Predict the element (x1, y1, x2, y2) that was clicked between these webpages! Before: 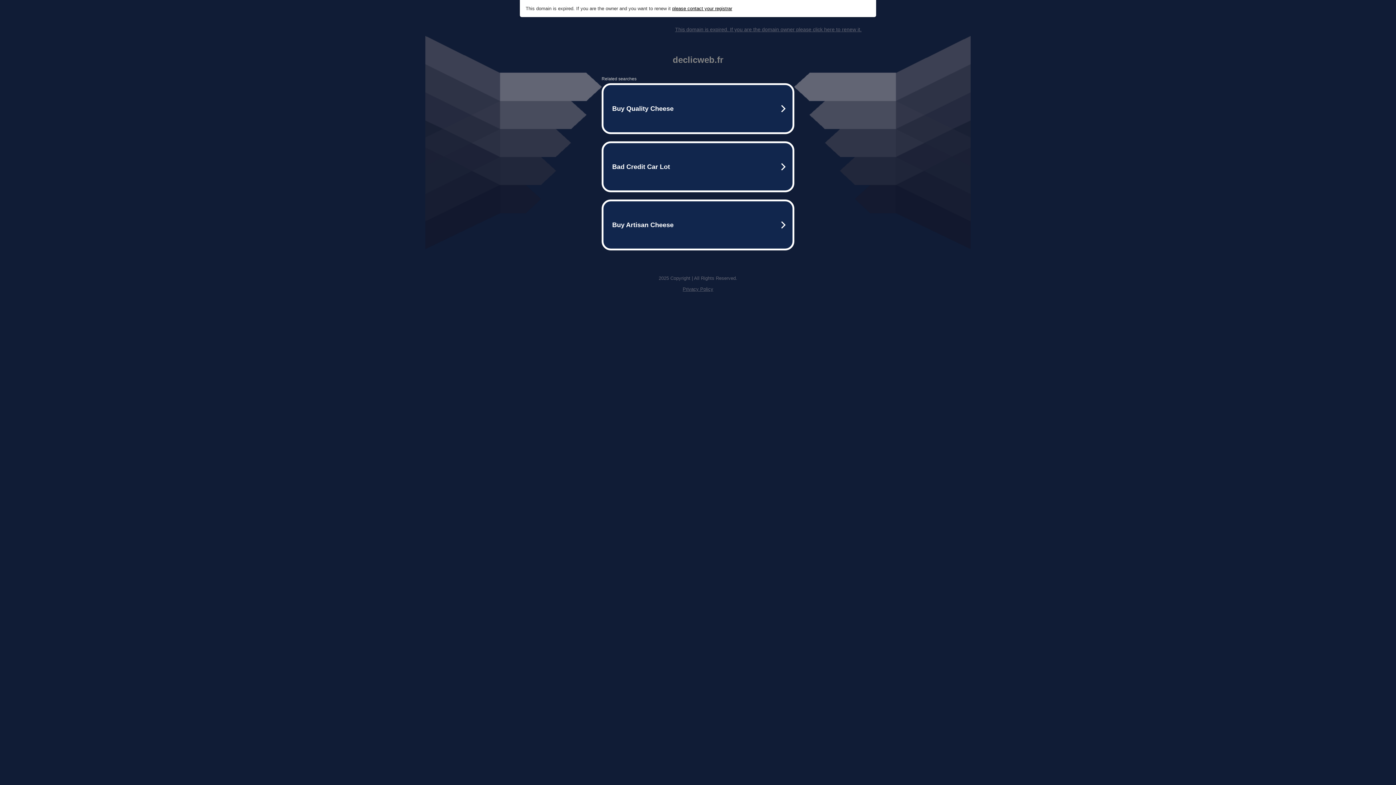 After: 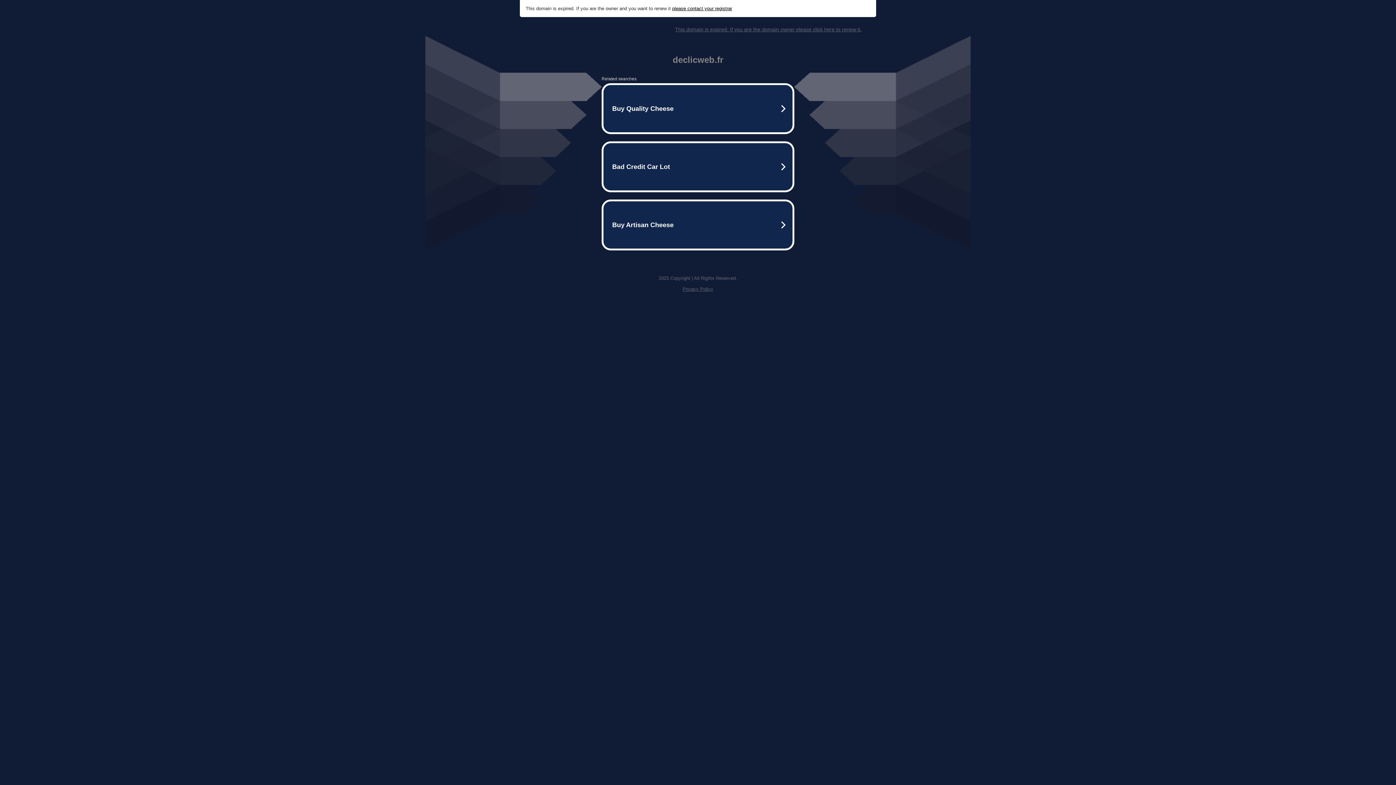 Action: label: This domain is expired. If you are the domain owner please click here to renew it. bbox: (675, 26, 861, 32)